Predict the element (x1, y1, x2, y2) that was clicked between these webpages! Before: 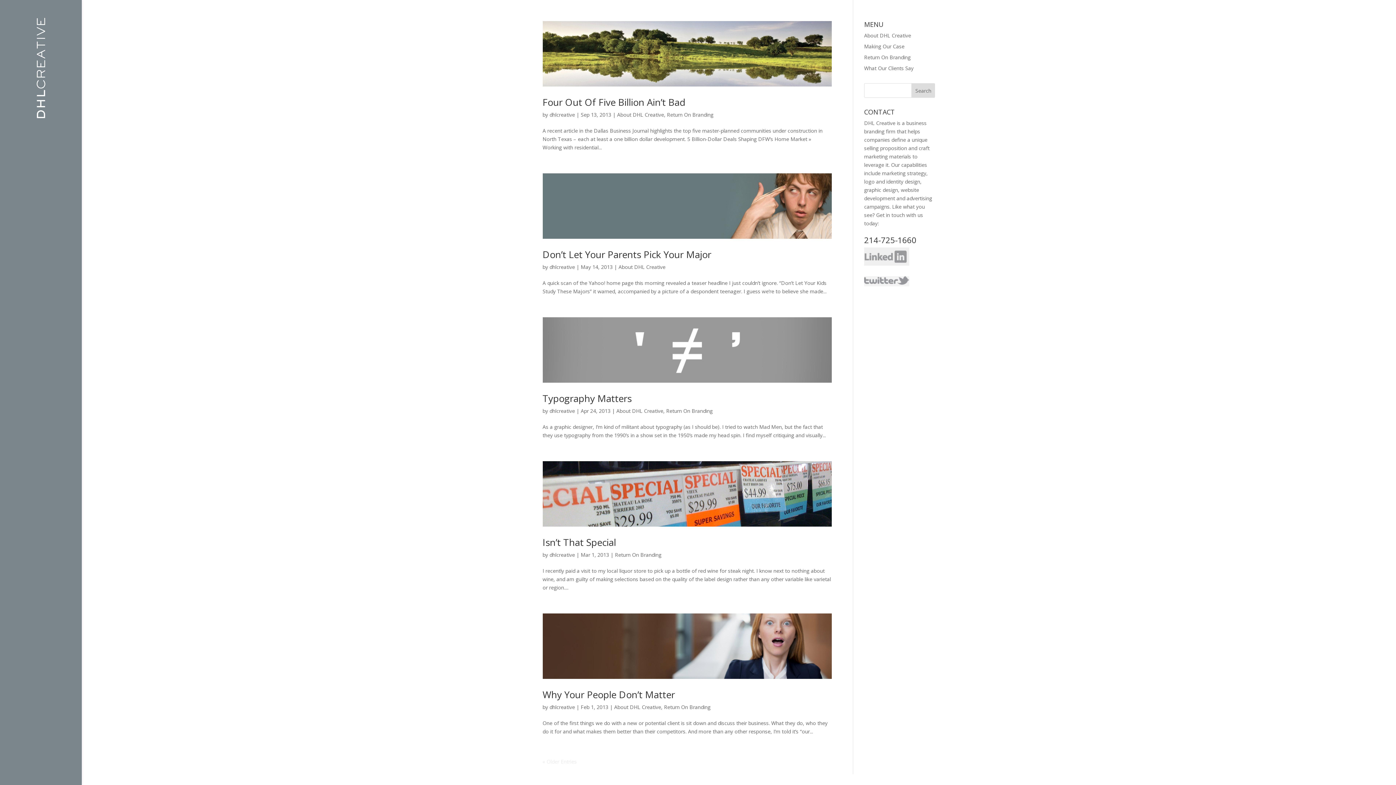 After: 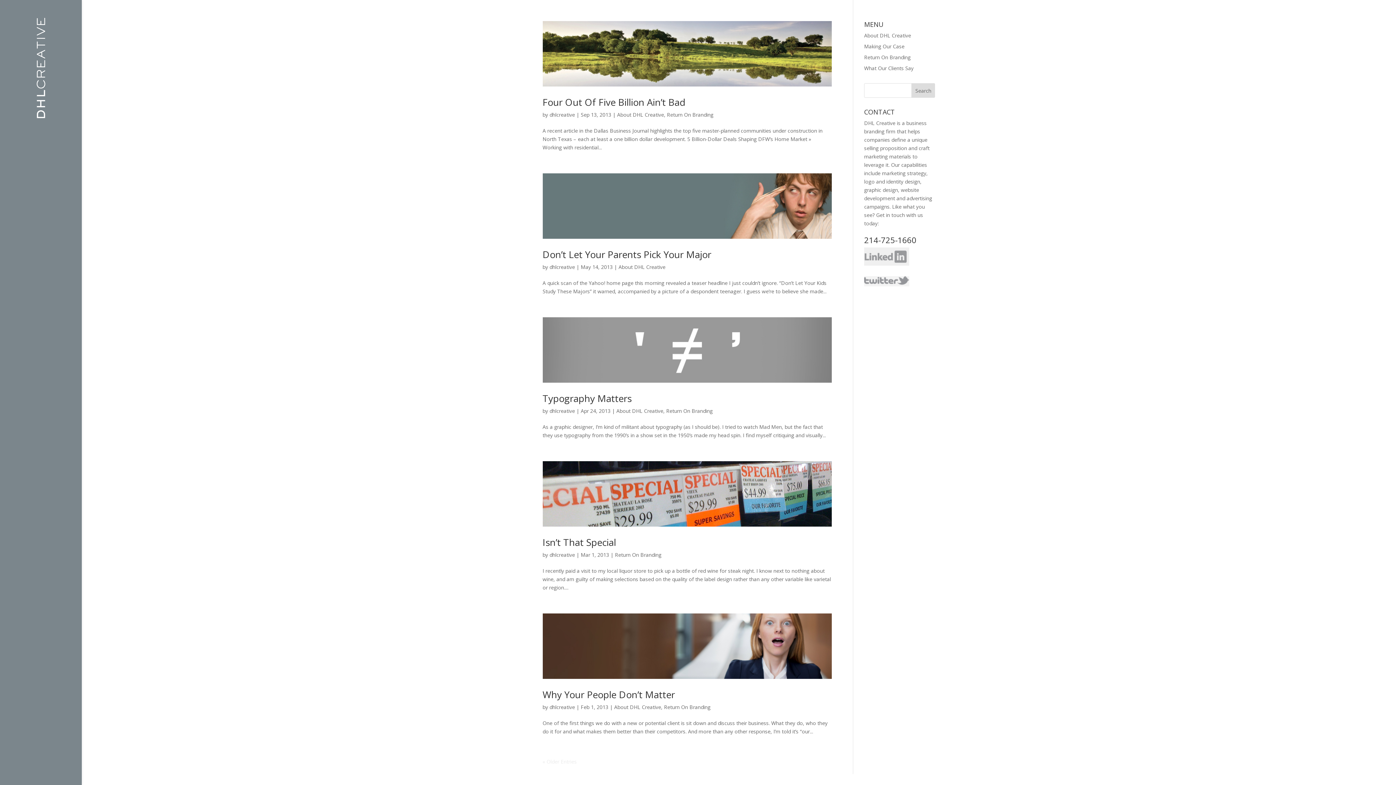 Action: label: dhlcreative bbox: (549, 704, 575, 711)